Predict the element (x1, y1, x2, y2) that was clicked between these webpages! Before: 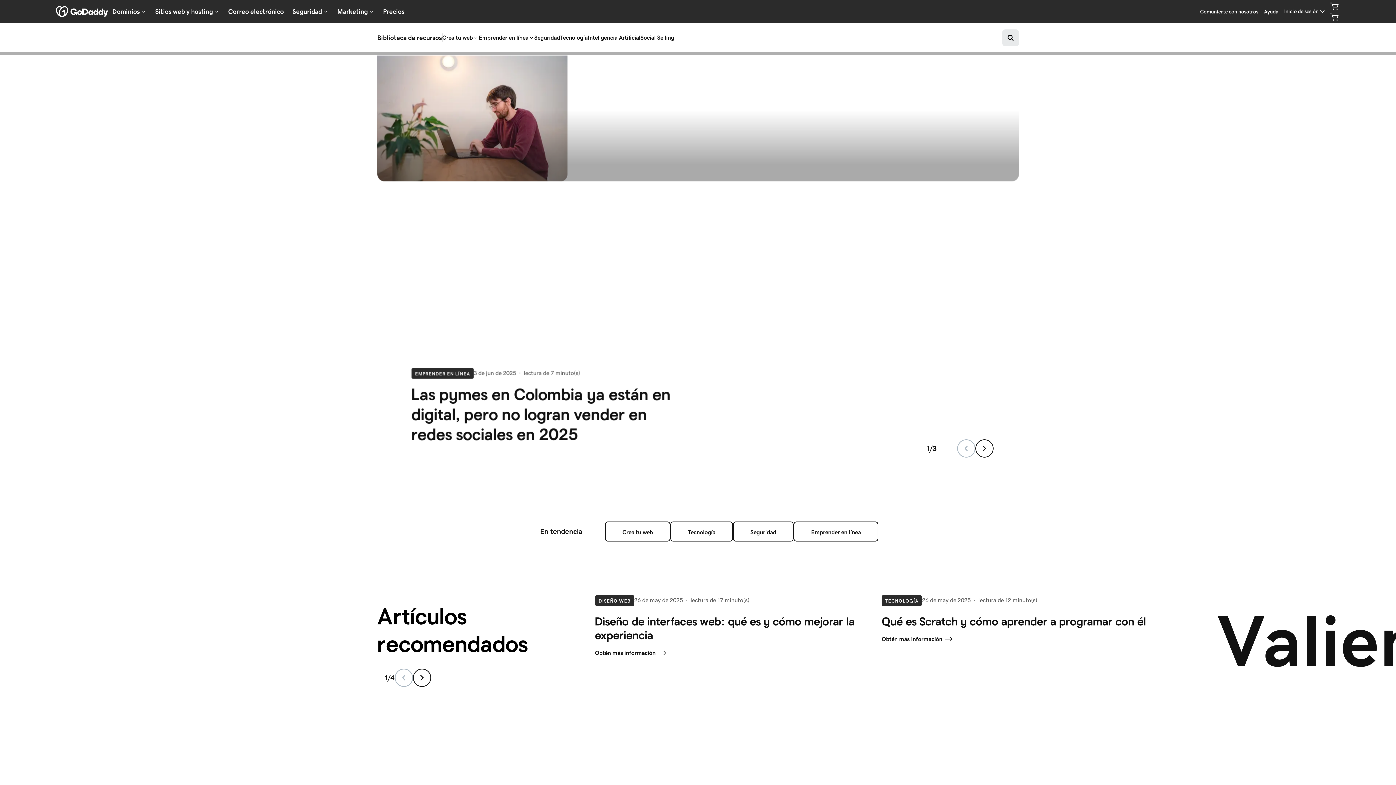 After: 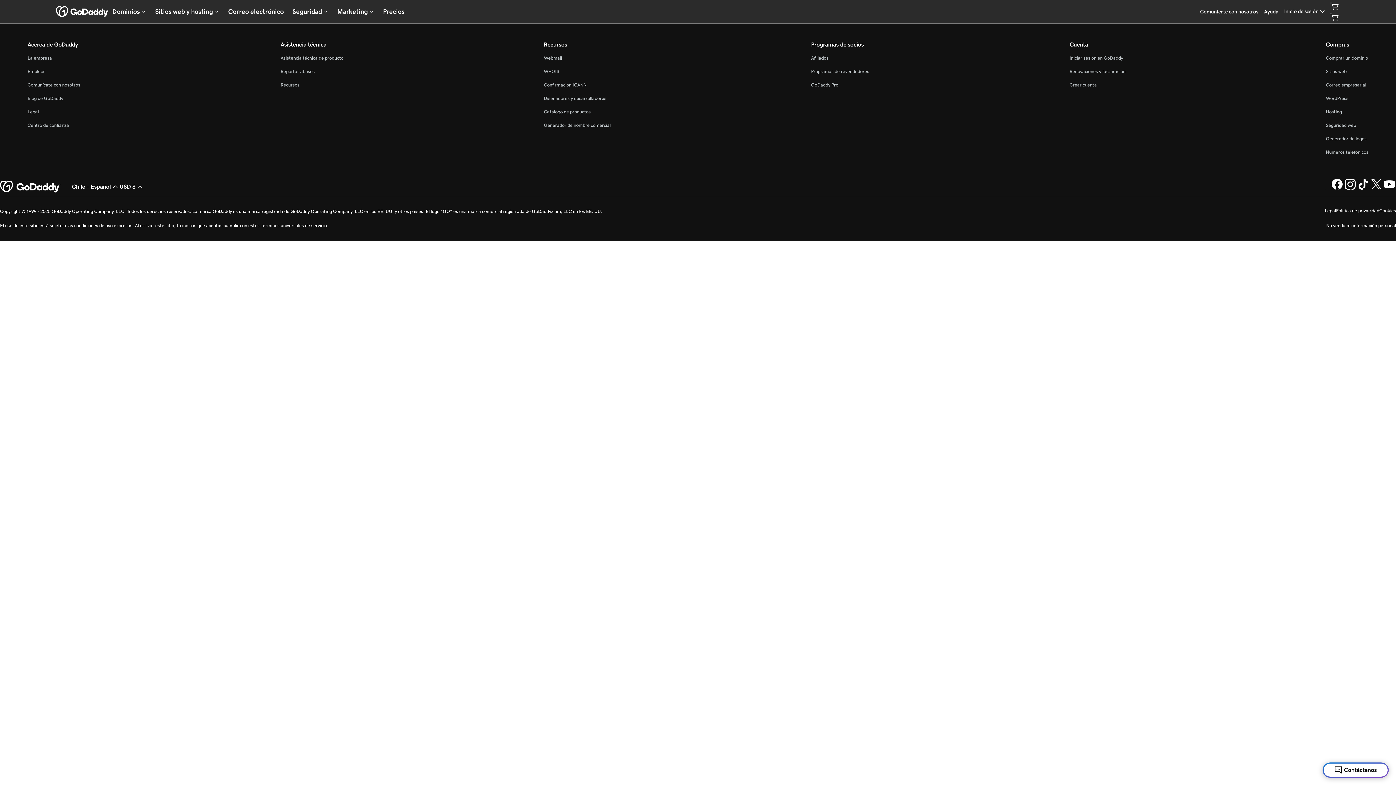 Action: label: Obtén más información bbox: (595, 649, 860, 656)